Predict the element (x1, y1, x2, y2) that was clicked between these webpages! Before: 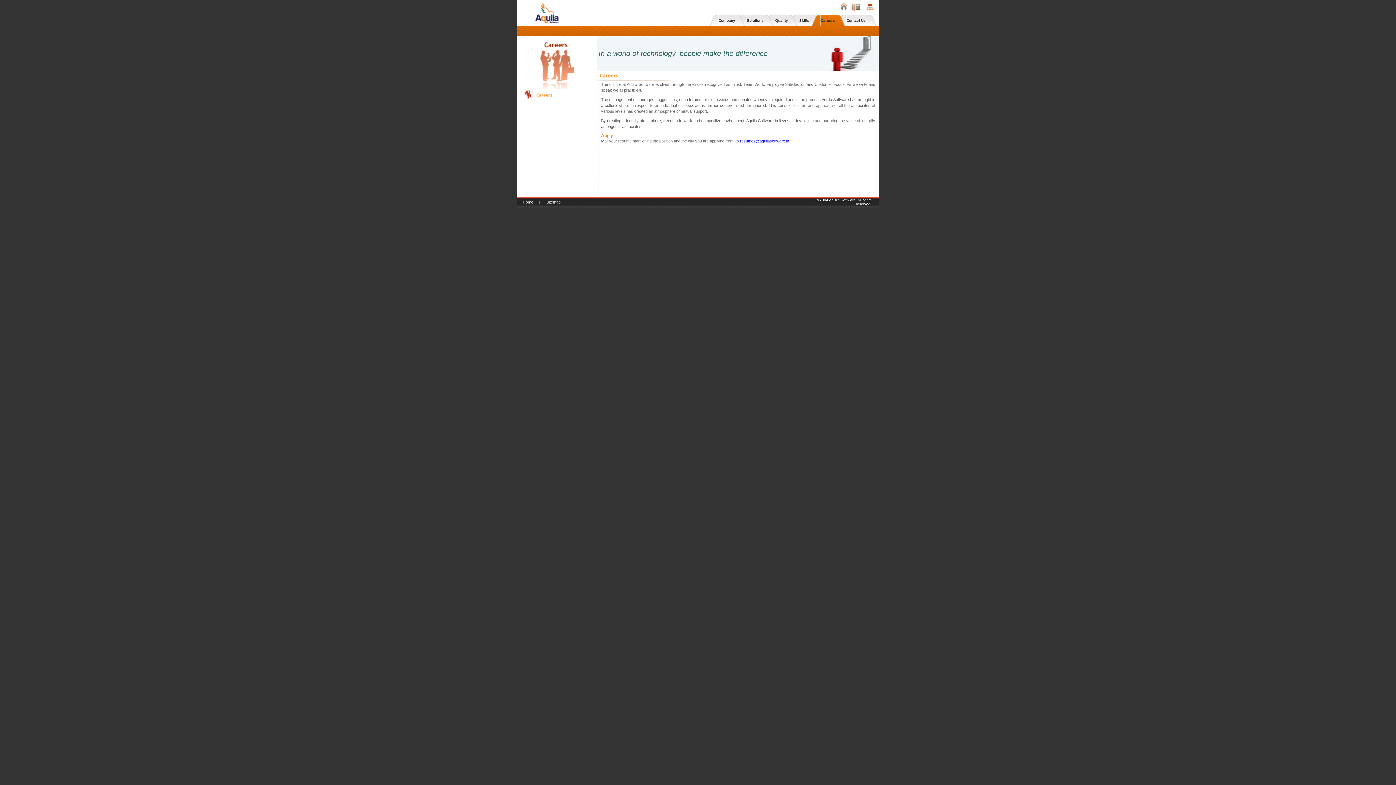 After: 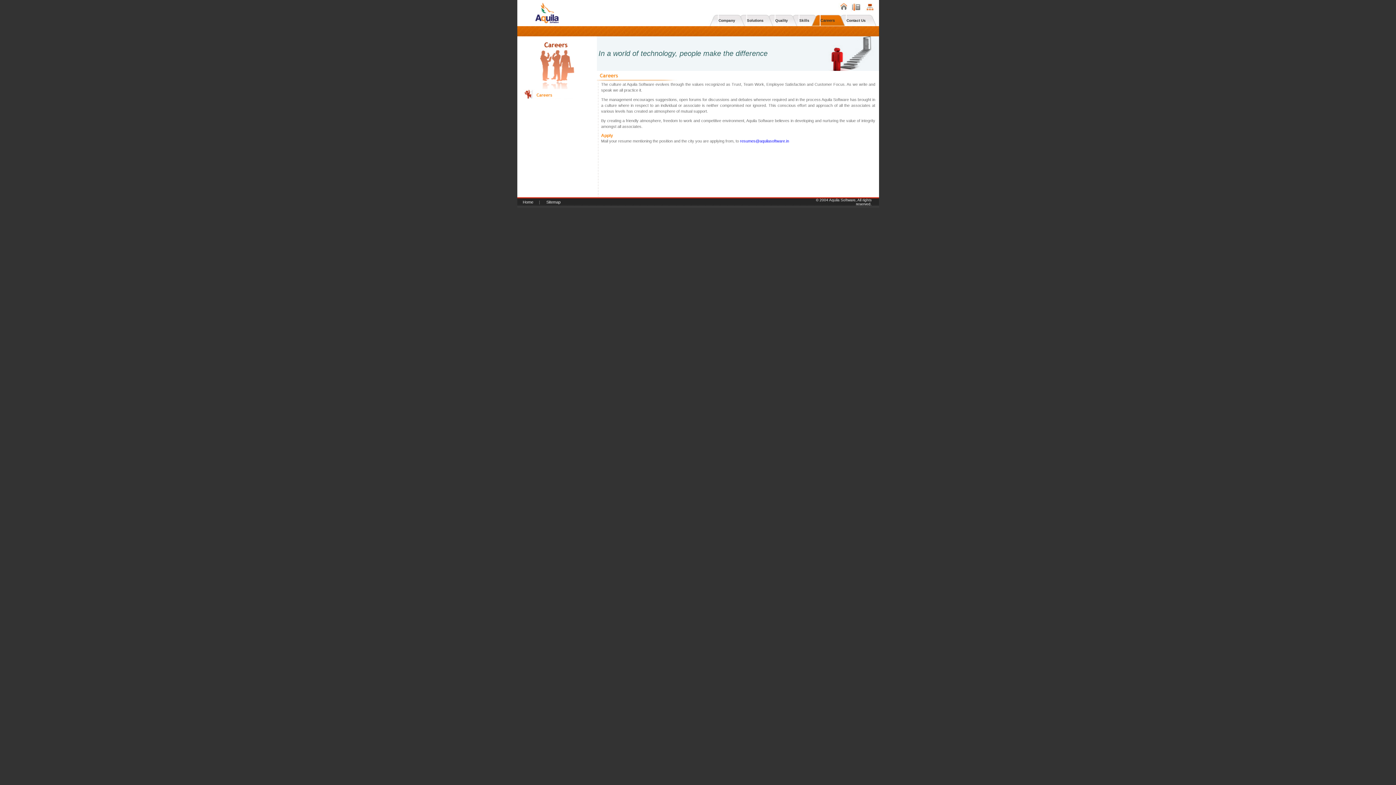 Action: bbox: (539, 85, 574, 89)